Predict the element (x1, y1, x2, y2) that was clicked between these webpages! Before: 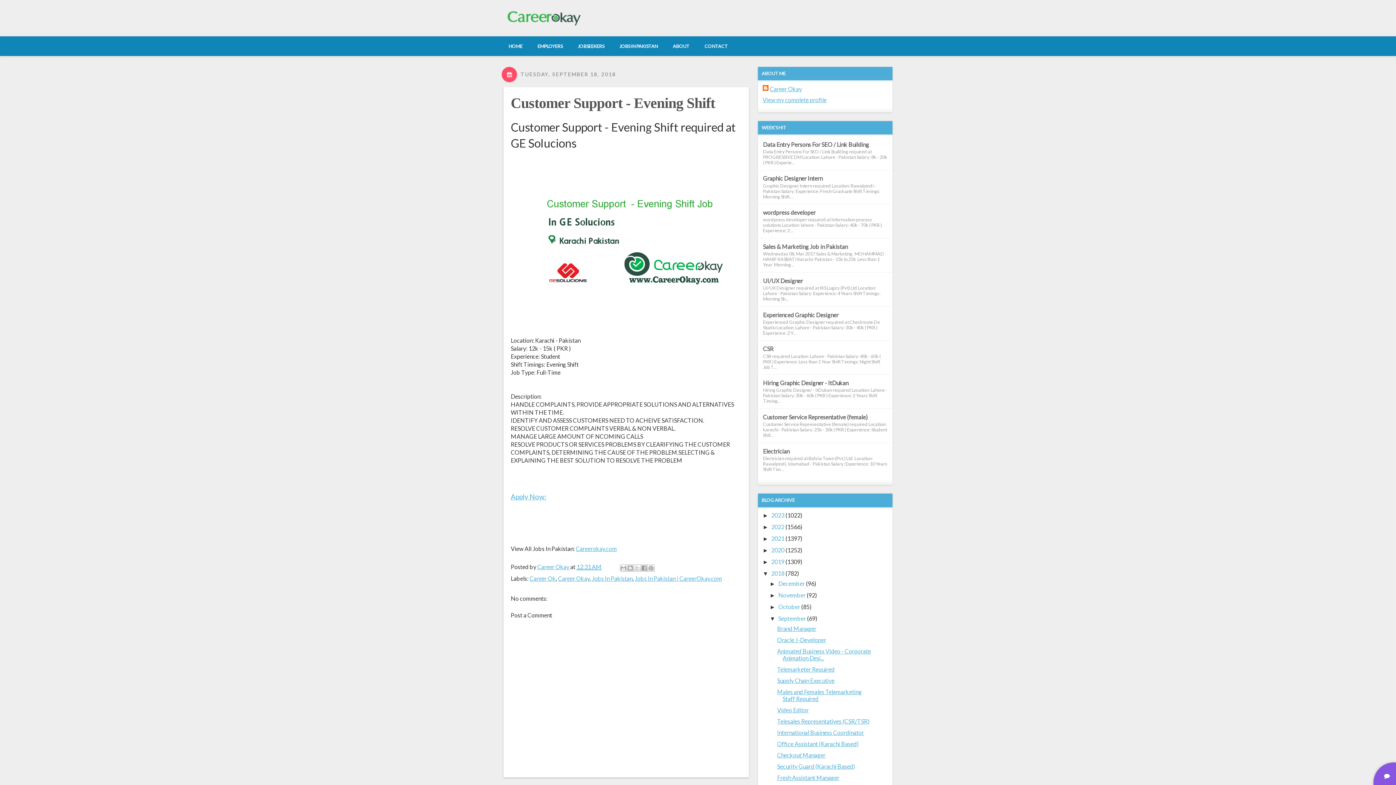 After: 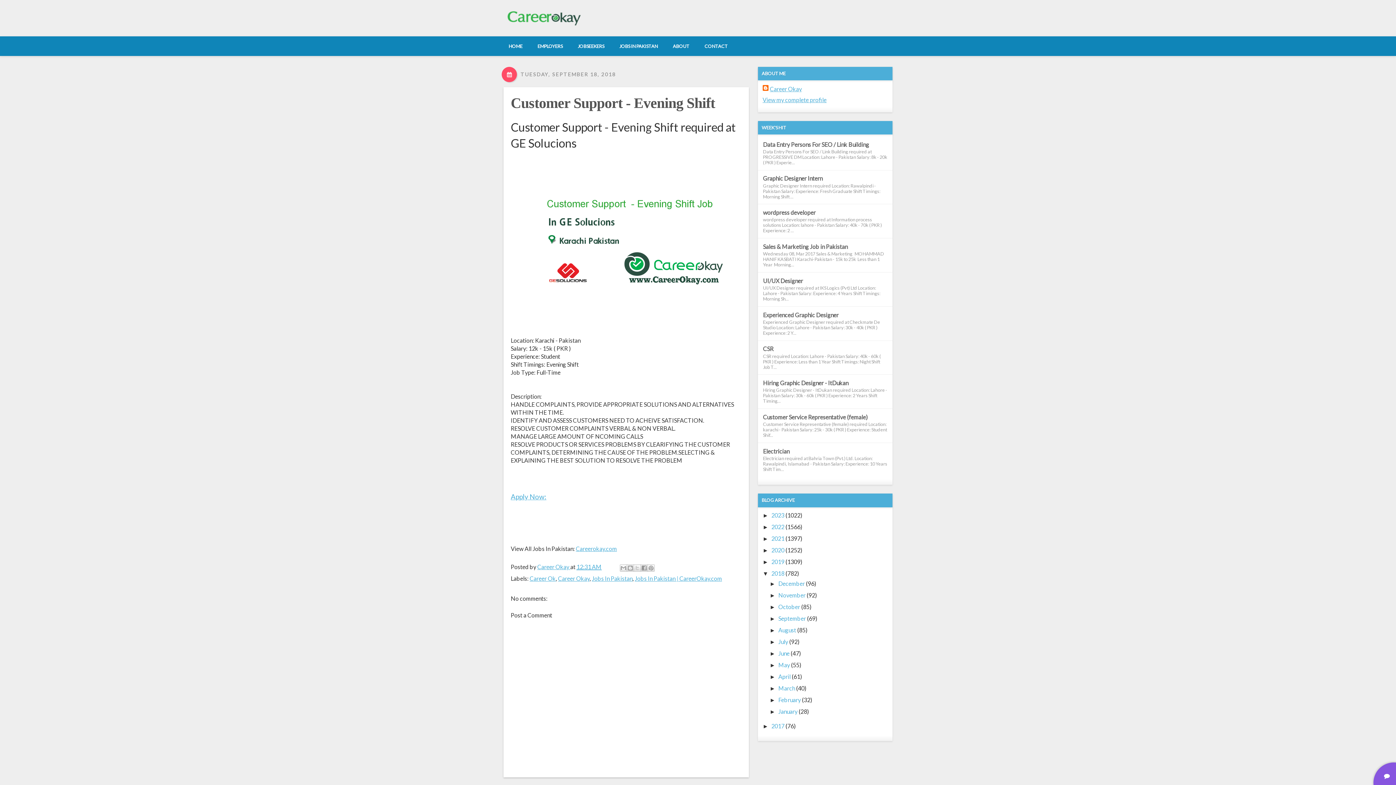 Action: bbox: (769, 616, 778, 622) label: ▼  